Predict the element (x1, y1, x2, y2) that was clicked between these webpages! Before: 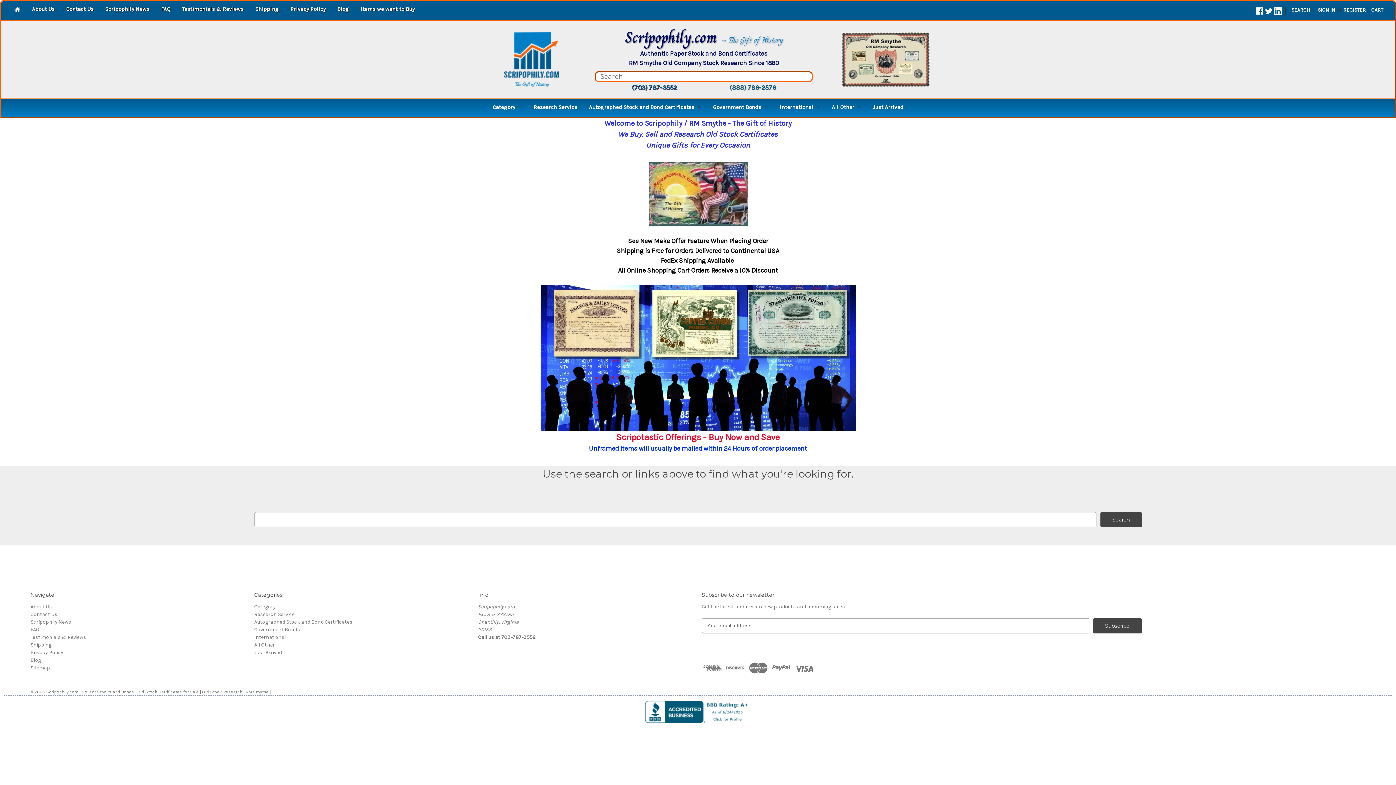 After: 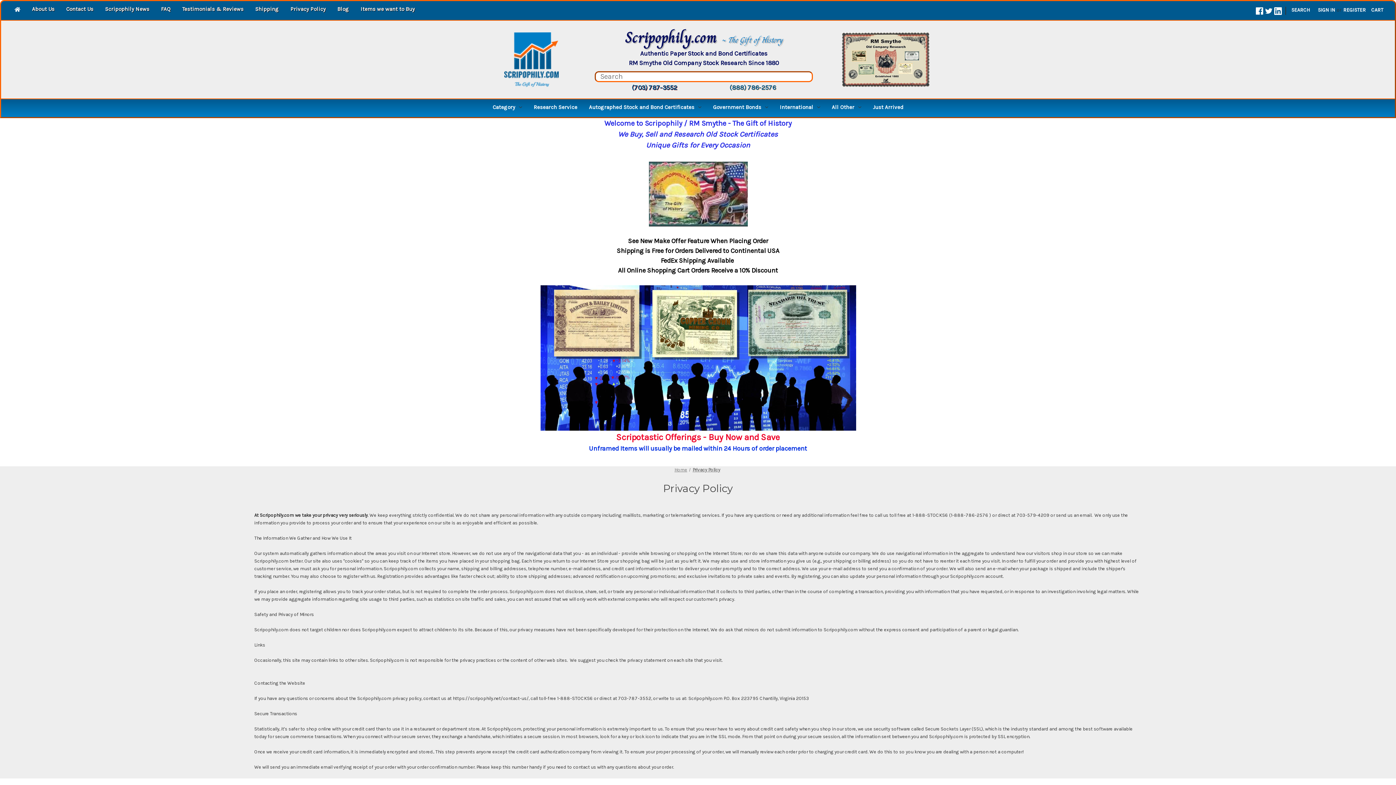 Action: label: Privacy Policy bbox: (30, 649, 63, 655)